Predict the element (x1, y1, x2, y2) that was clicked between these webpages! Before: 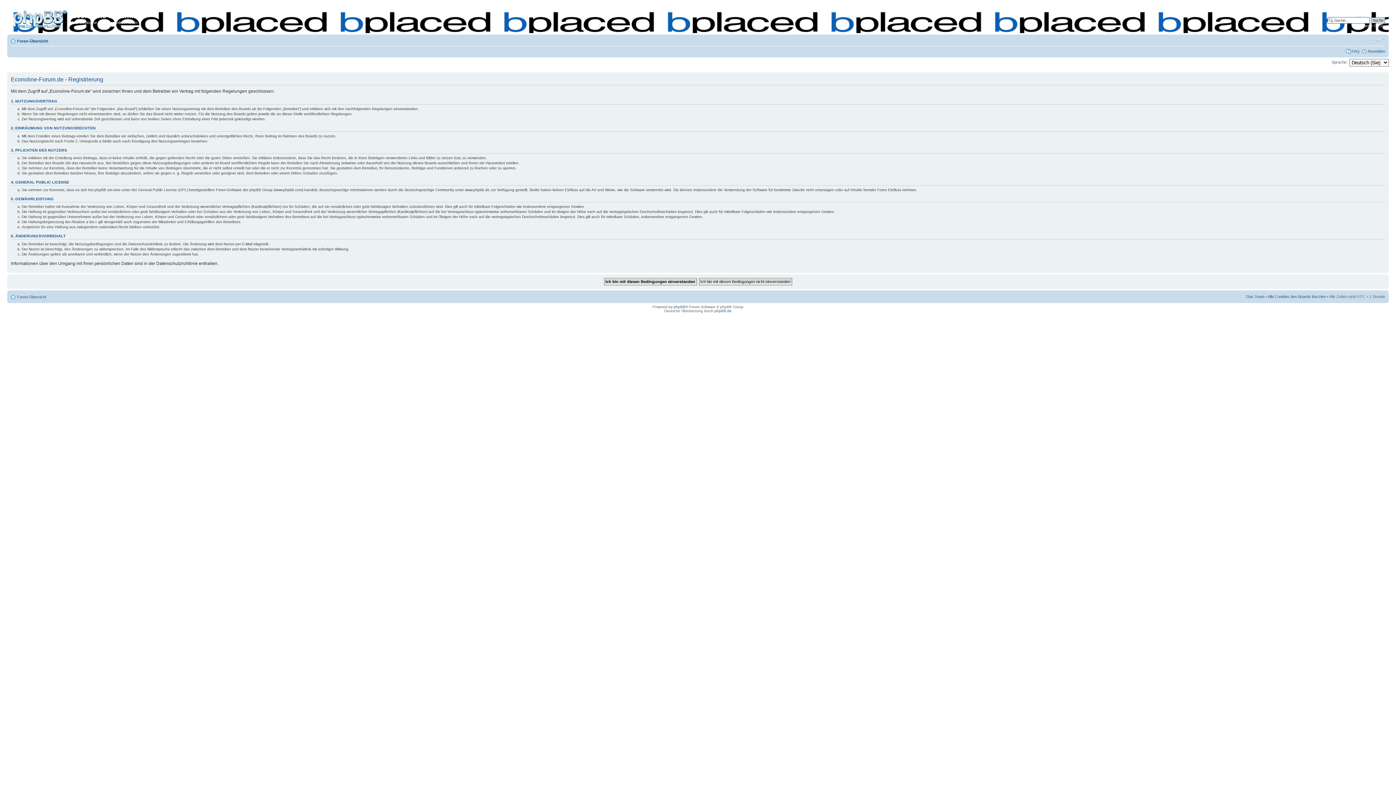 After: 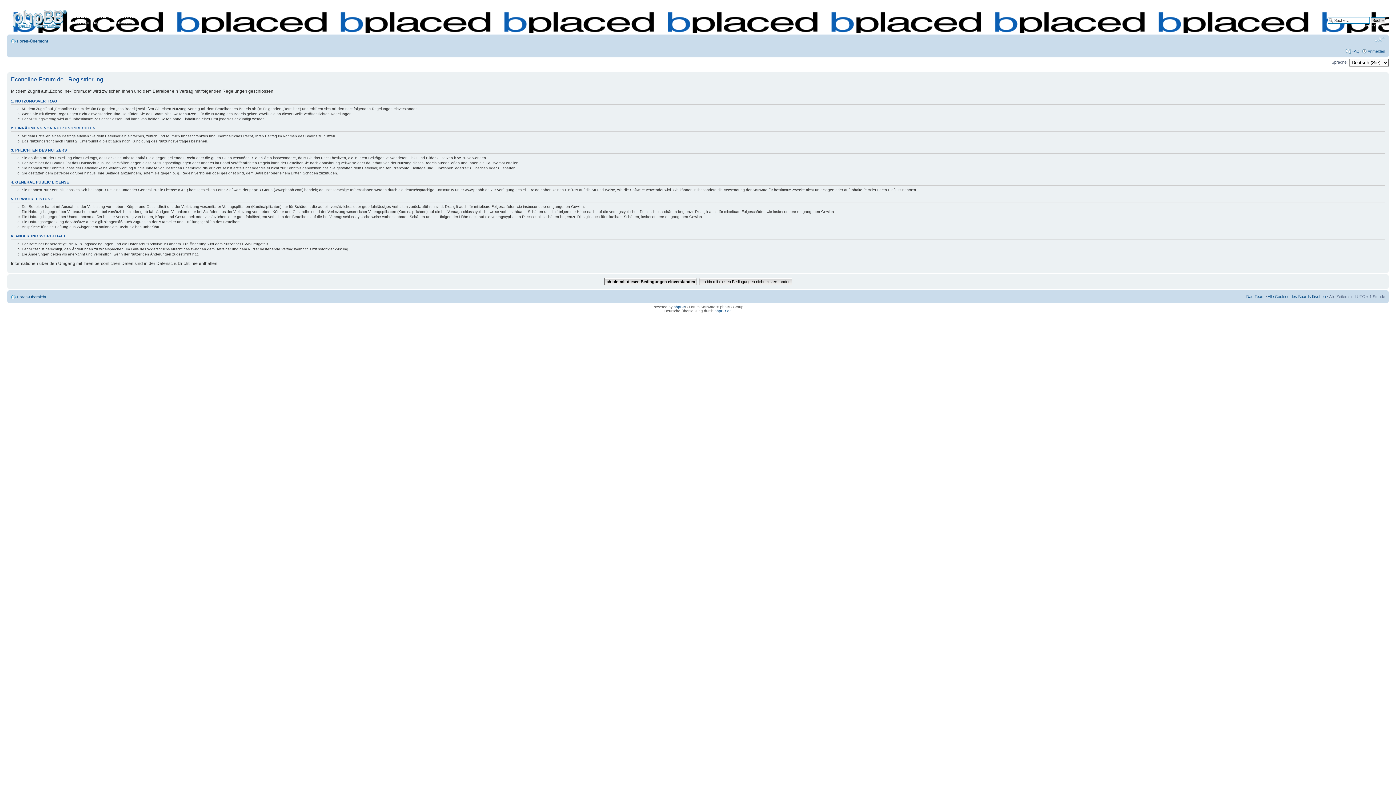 Action: bbox: (1374, 36, 1385, 42) label: Ändere Schriftgröße